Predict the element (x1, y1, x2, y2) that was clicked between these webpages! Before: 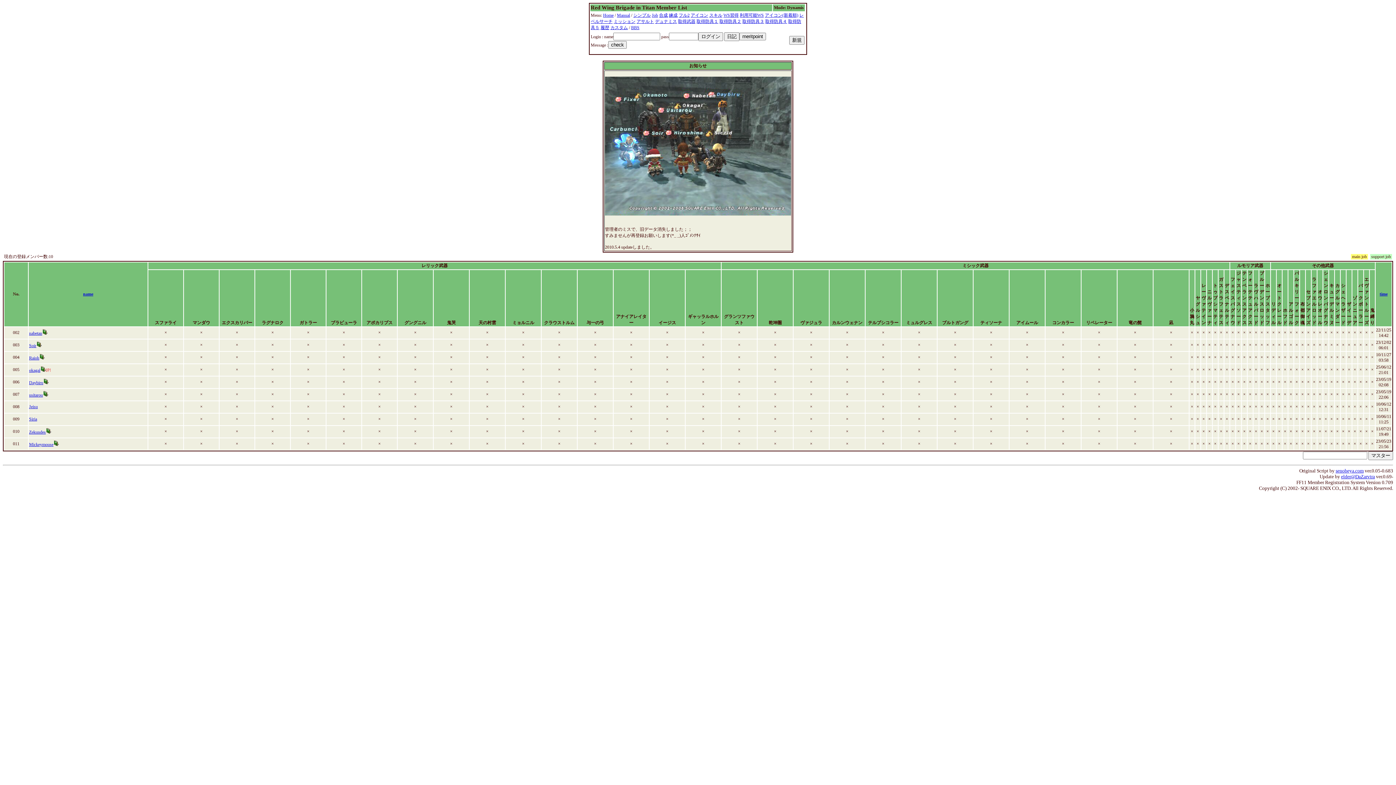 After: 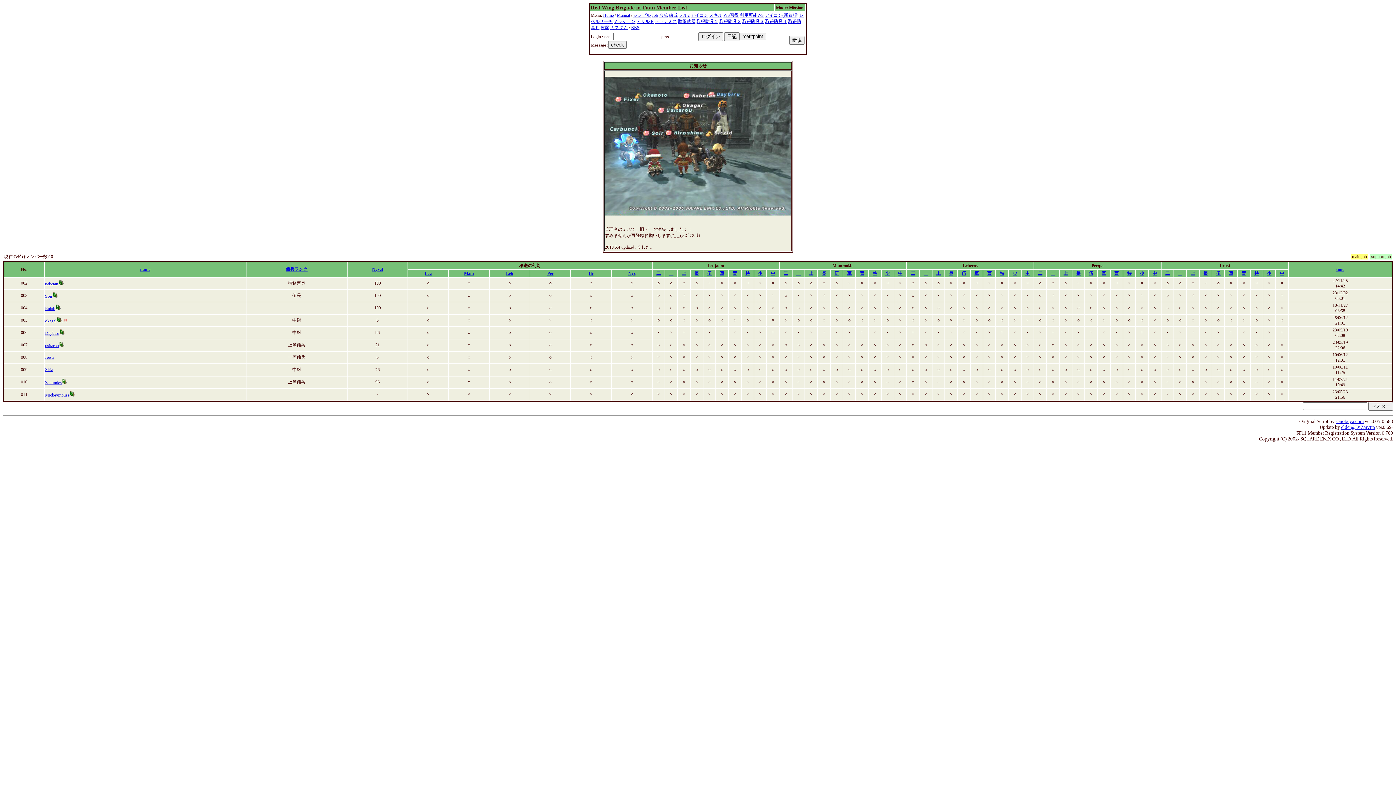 Action: bbox: (636, 18, 654, 24) label: アサルト